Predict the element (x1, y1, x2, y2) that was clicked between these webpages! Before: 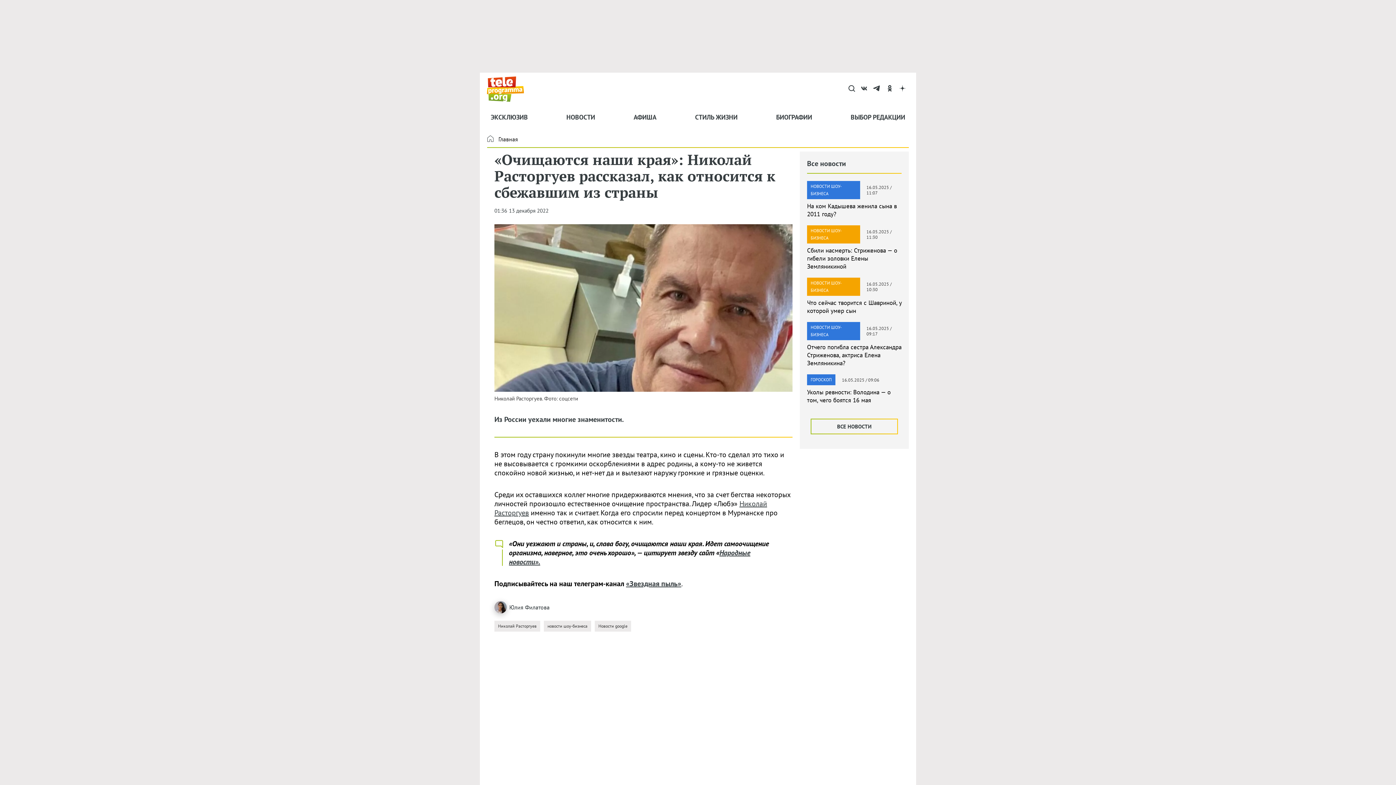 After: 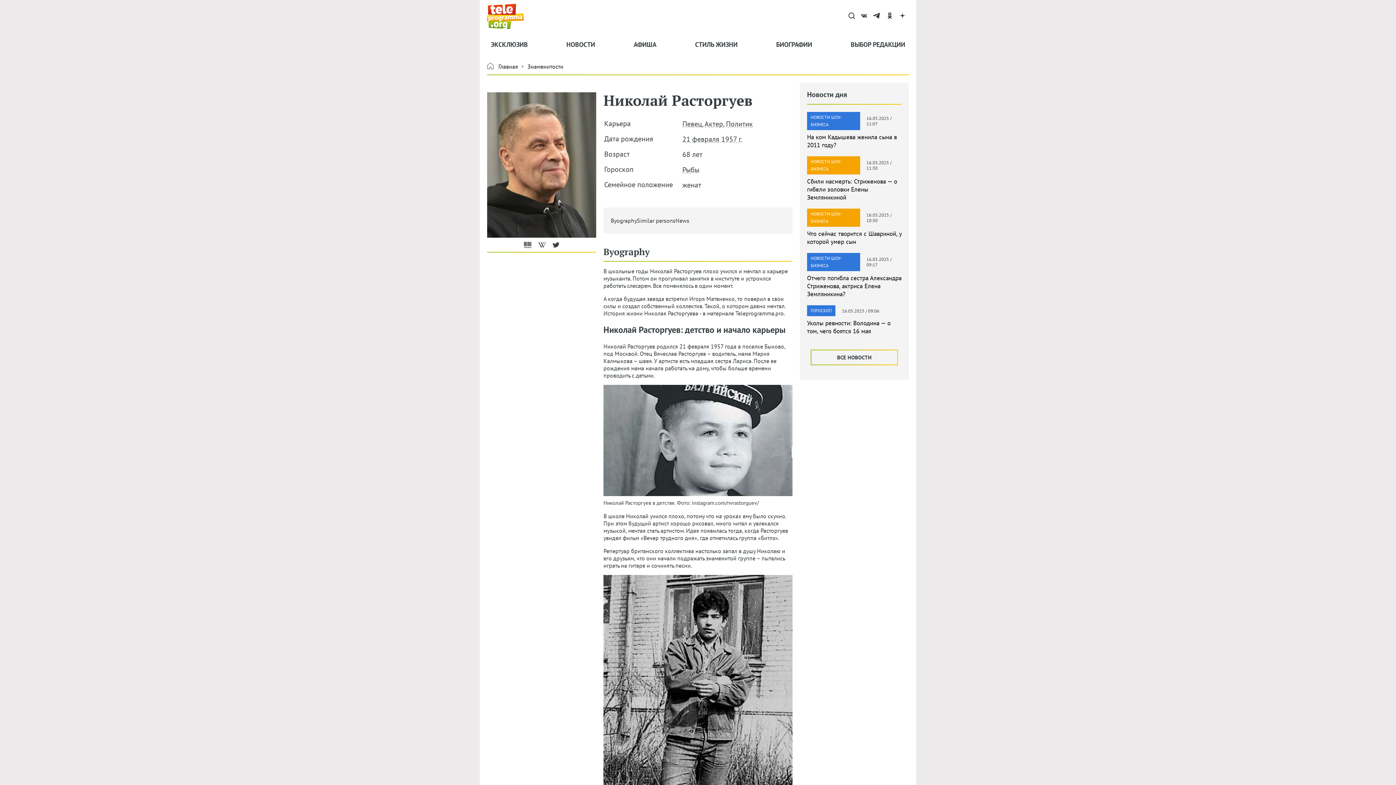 Action: bbox: (494, 621, 540, 632) label: Николай Расторгуев